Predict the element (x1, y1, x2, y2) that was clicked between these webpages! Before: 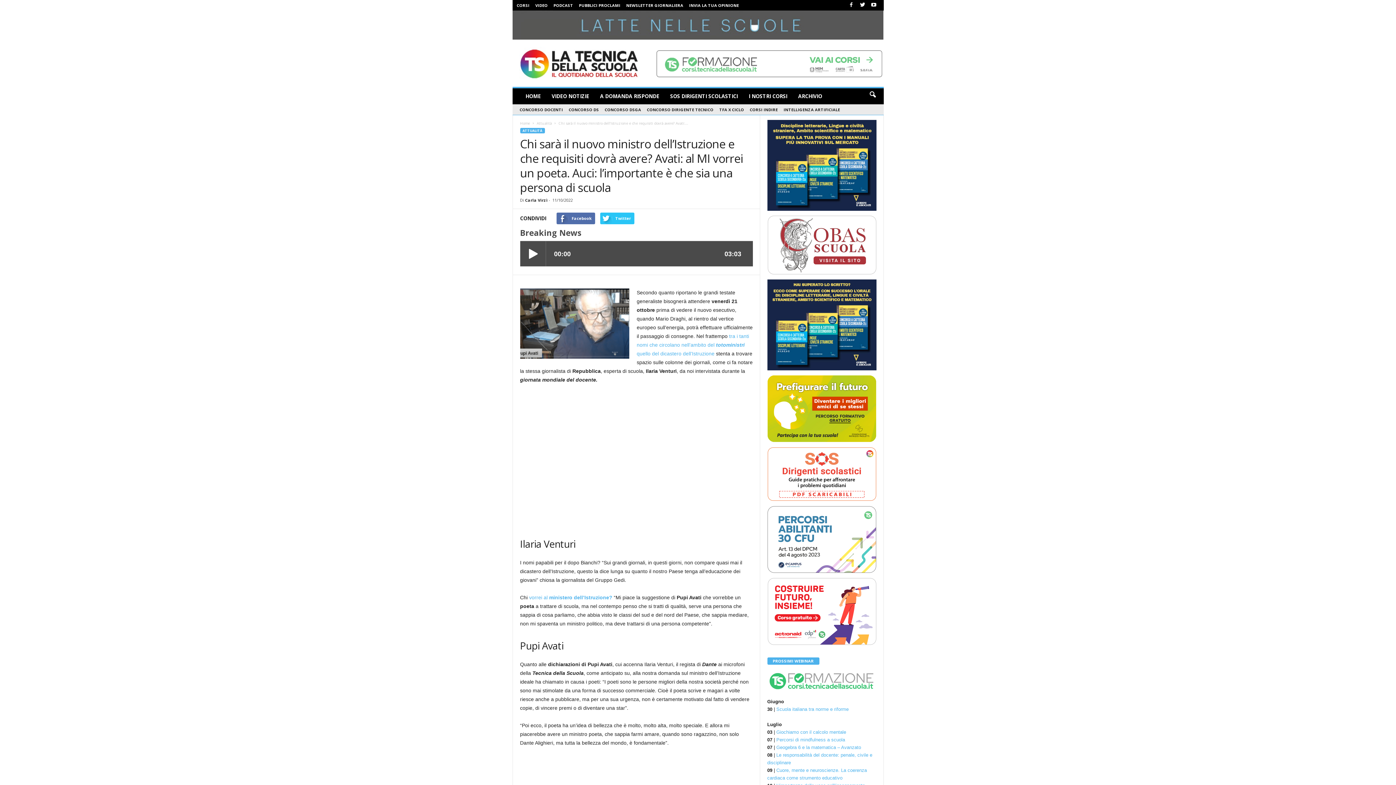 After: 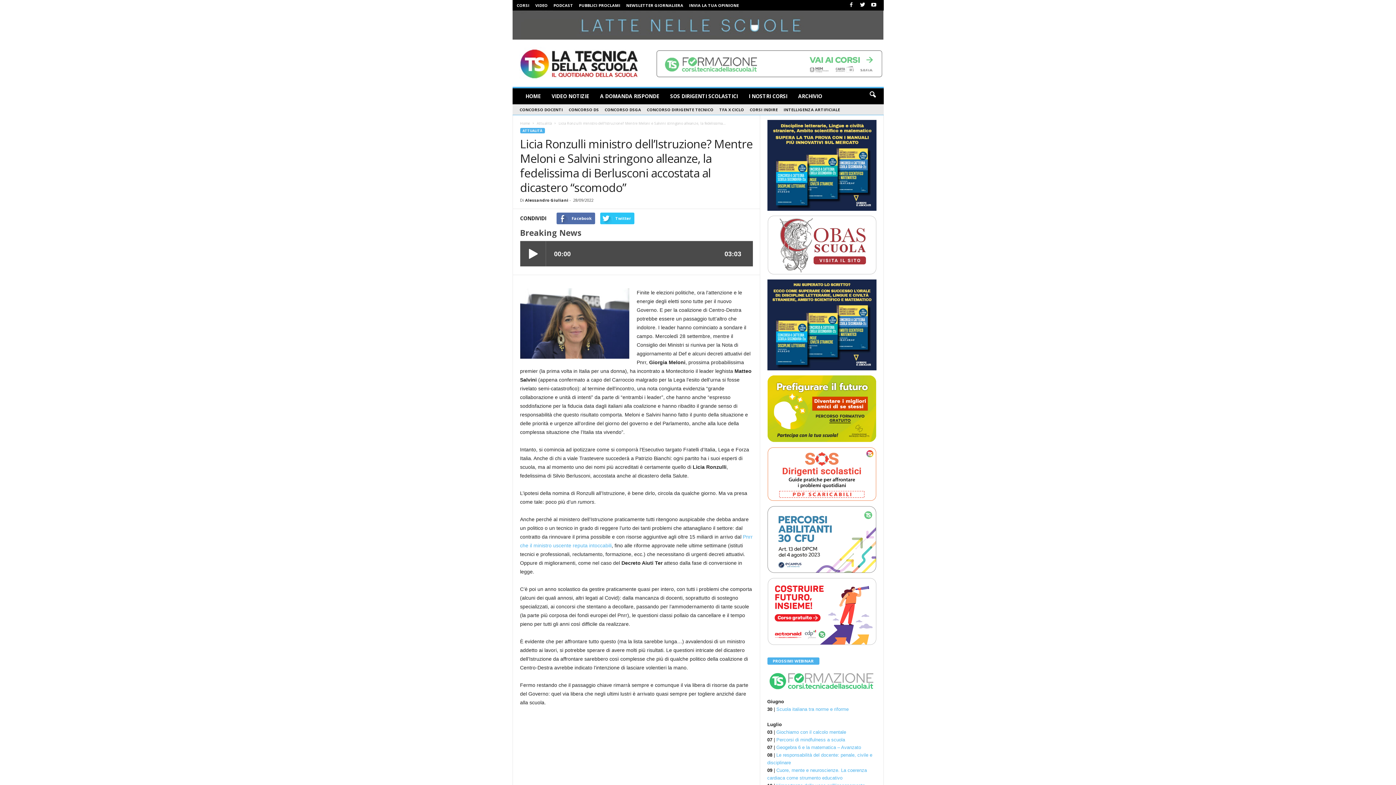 Action: label: tra i tanti nomi che circolano nell’ambito del totoministri quello del dicastero dell’Istruzione bbox: (636, 333, 749, 356)